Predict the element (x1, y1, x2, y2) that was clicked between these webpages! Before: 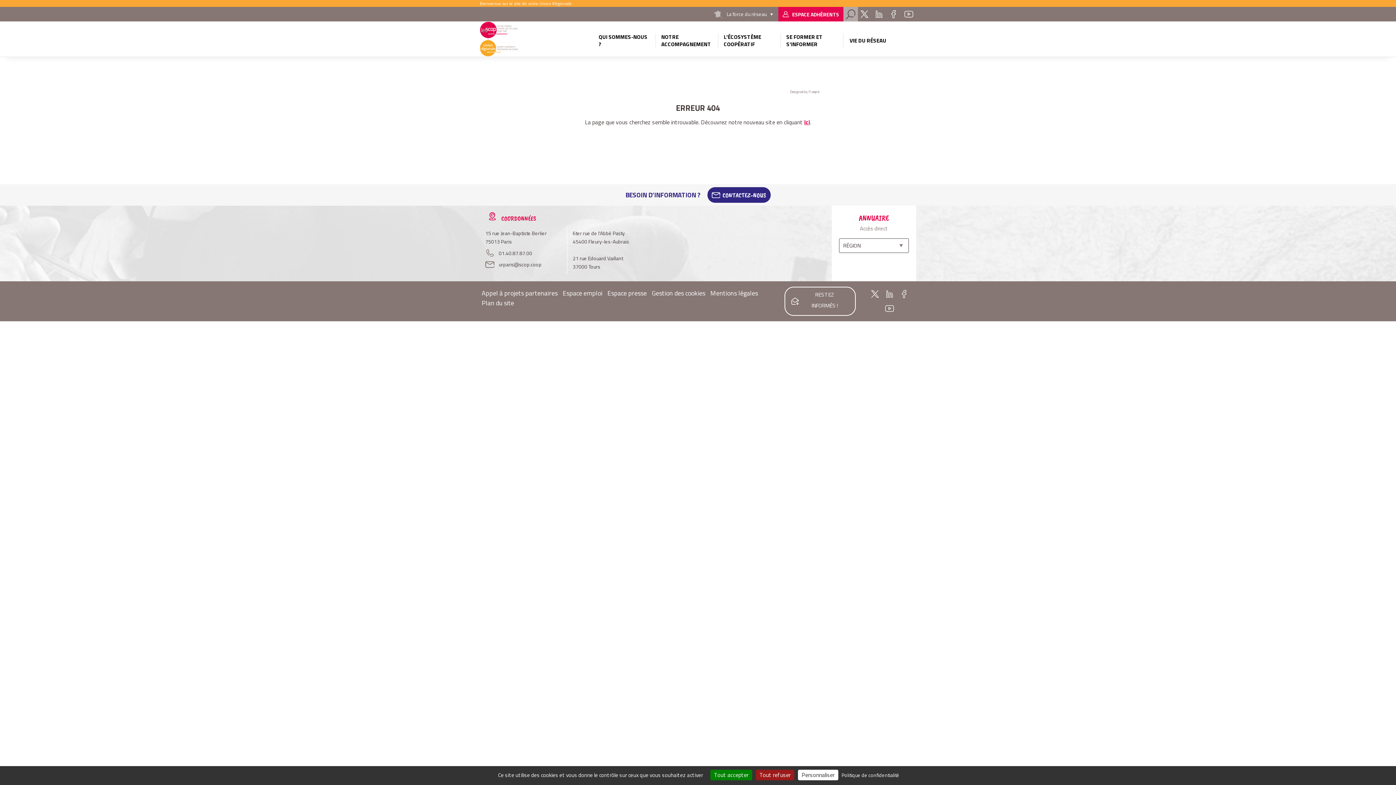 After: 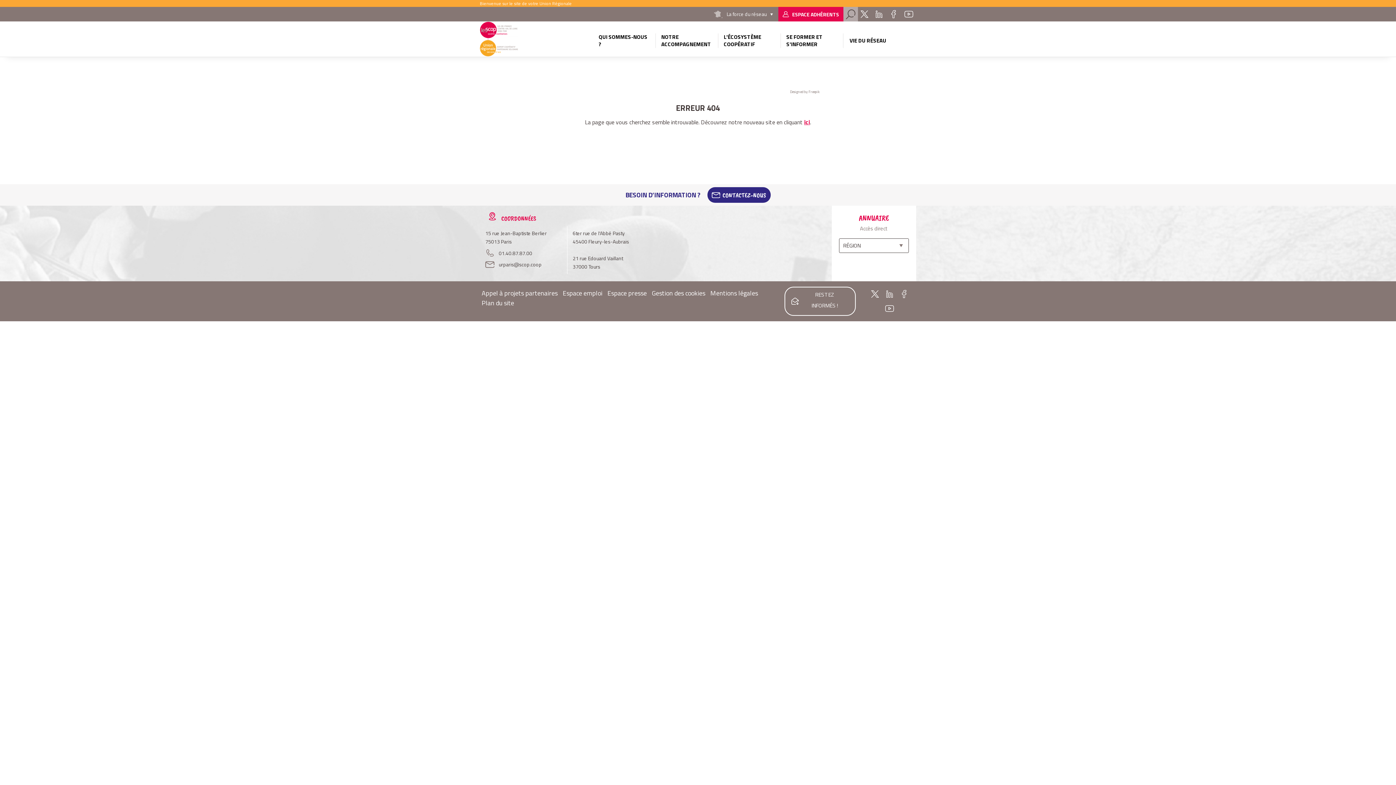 Action: bbox: (756, 770, 794, 780) label: Cookies : Tout refuser